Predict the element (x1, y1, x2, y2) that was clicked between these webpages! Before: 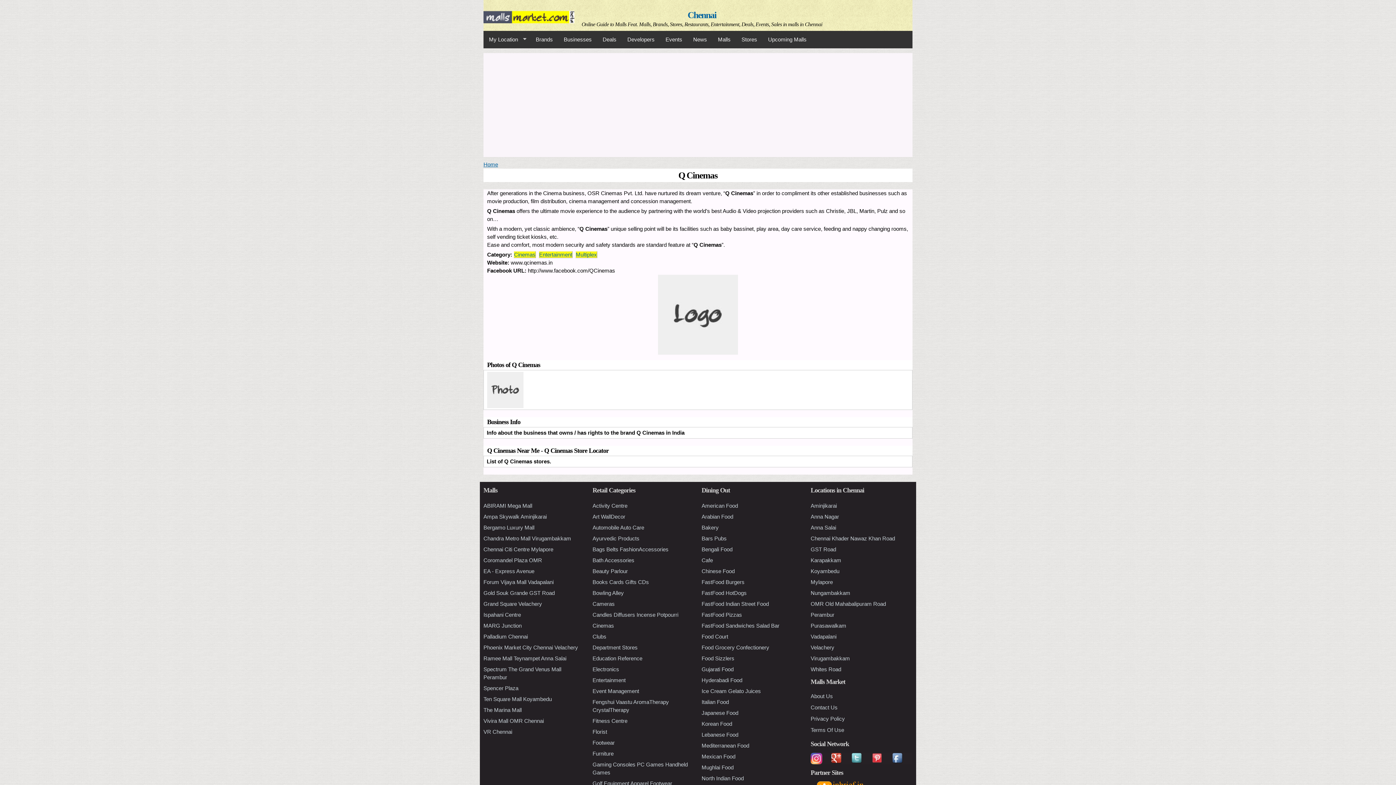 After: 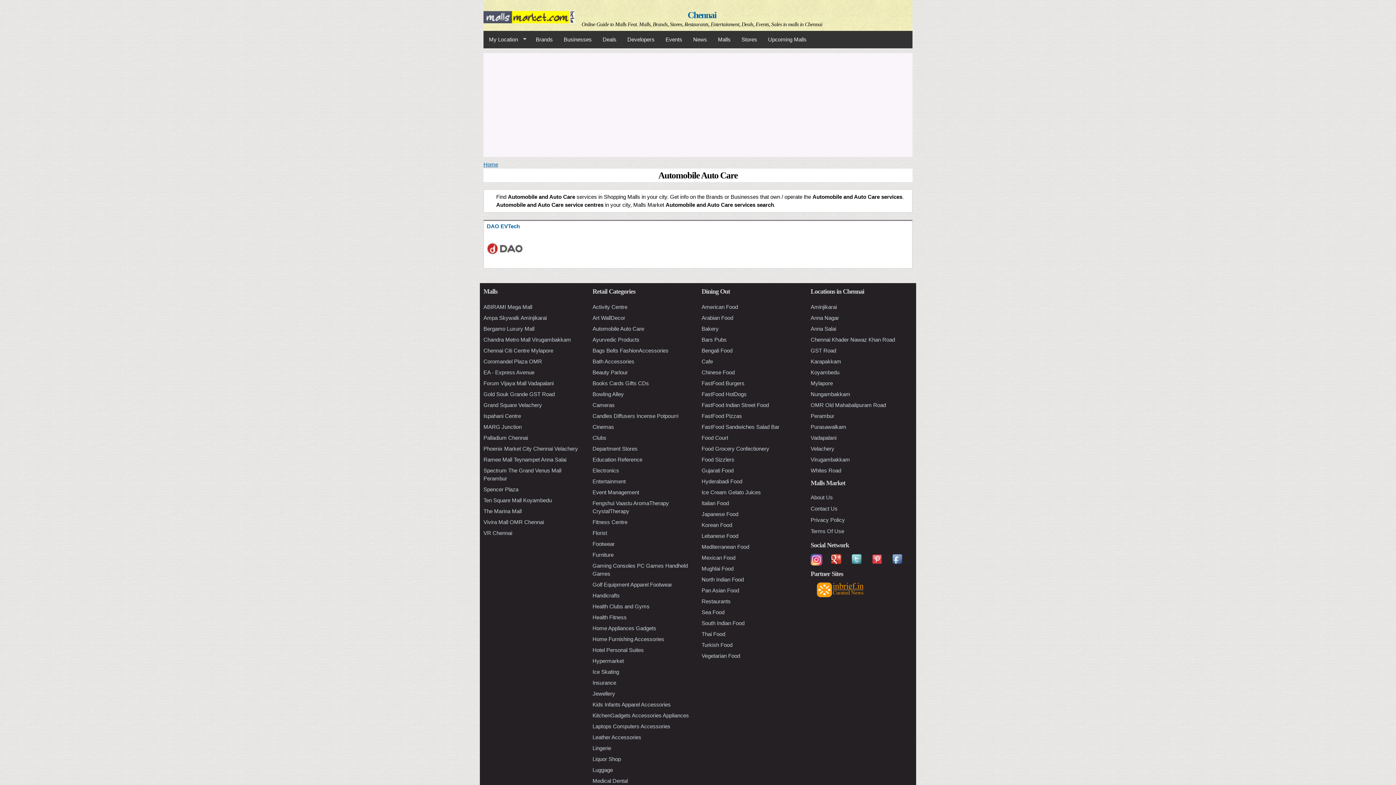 Action: bbox: (592, 524, 644, 530) label: Automobile Auto Care